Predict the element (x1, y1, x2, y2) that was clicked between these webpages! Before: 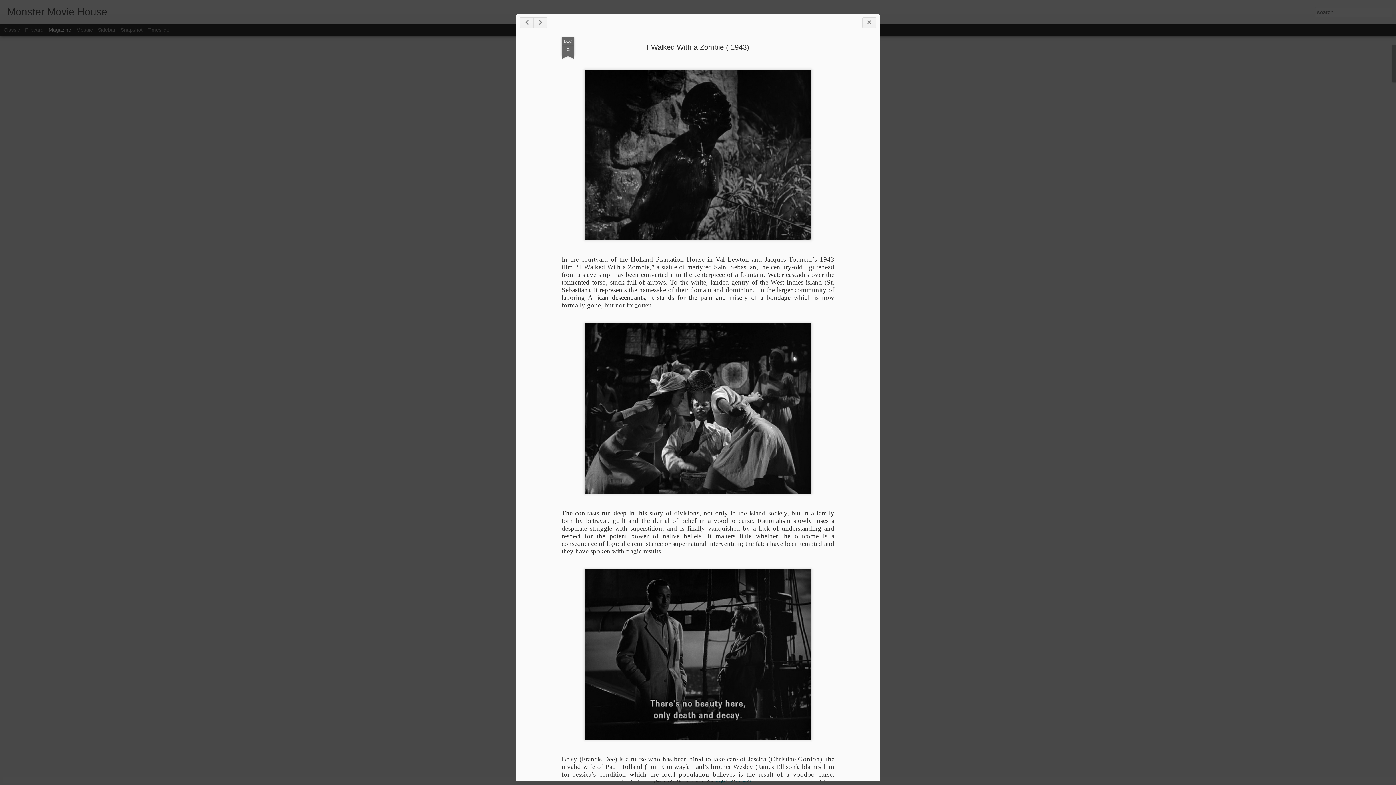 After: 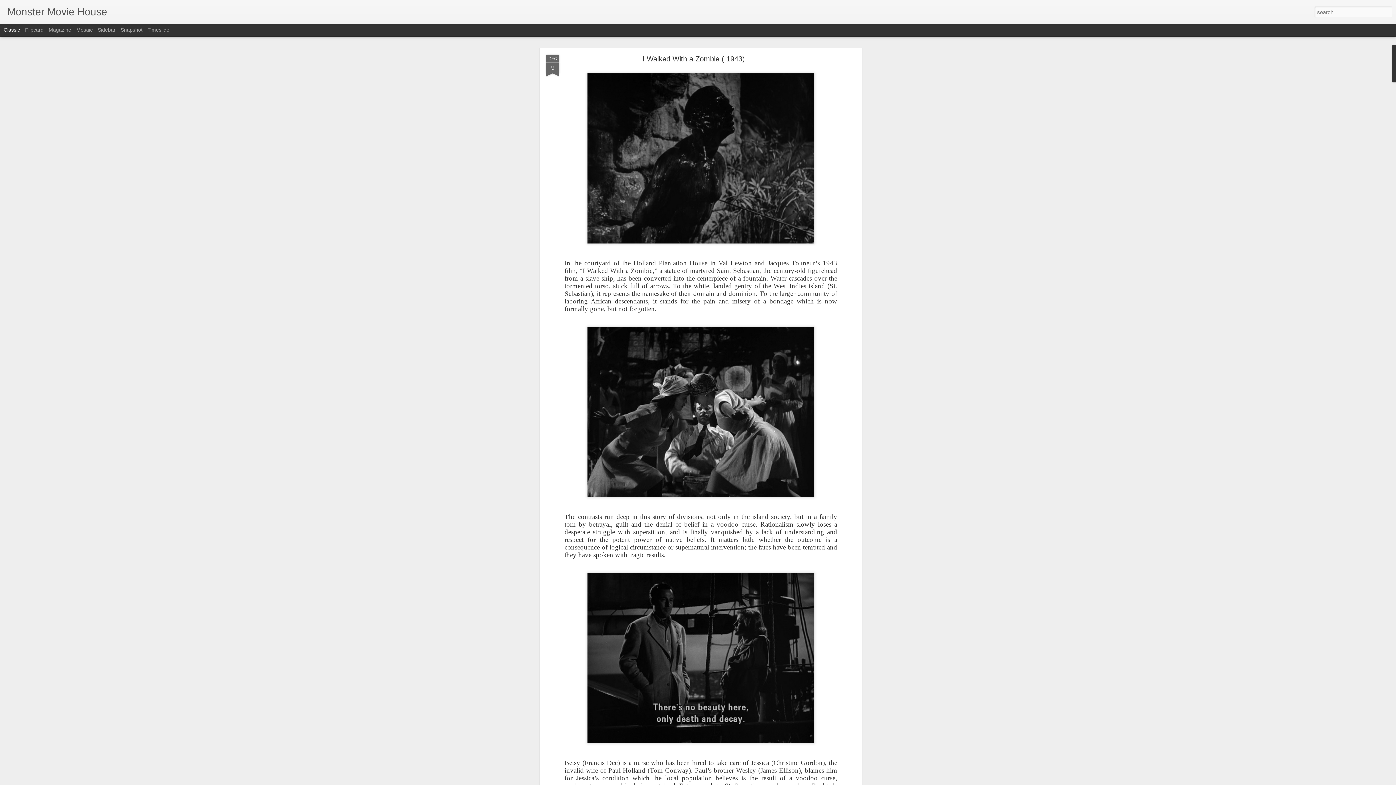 Action: label: Classic bbox: (3, 26, 20, 32)